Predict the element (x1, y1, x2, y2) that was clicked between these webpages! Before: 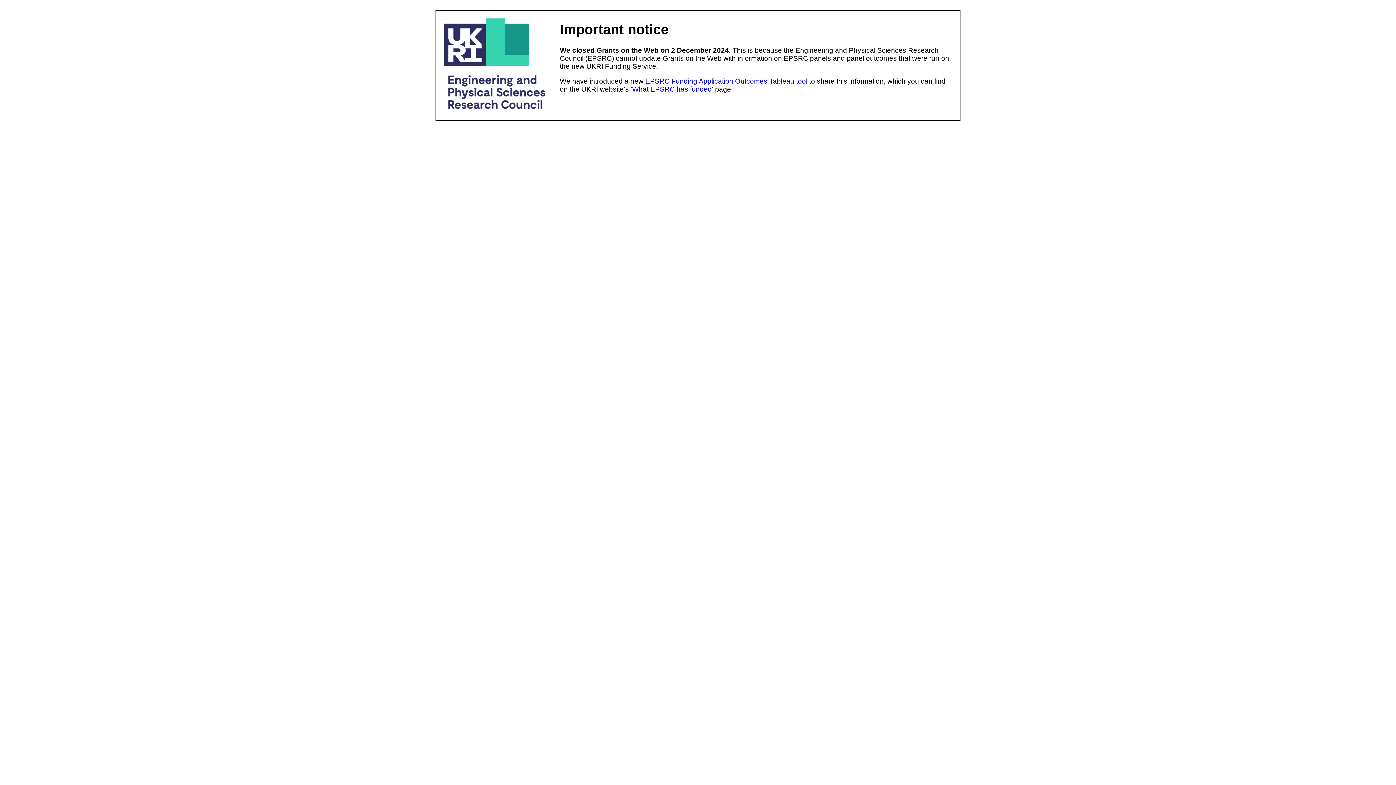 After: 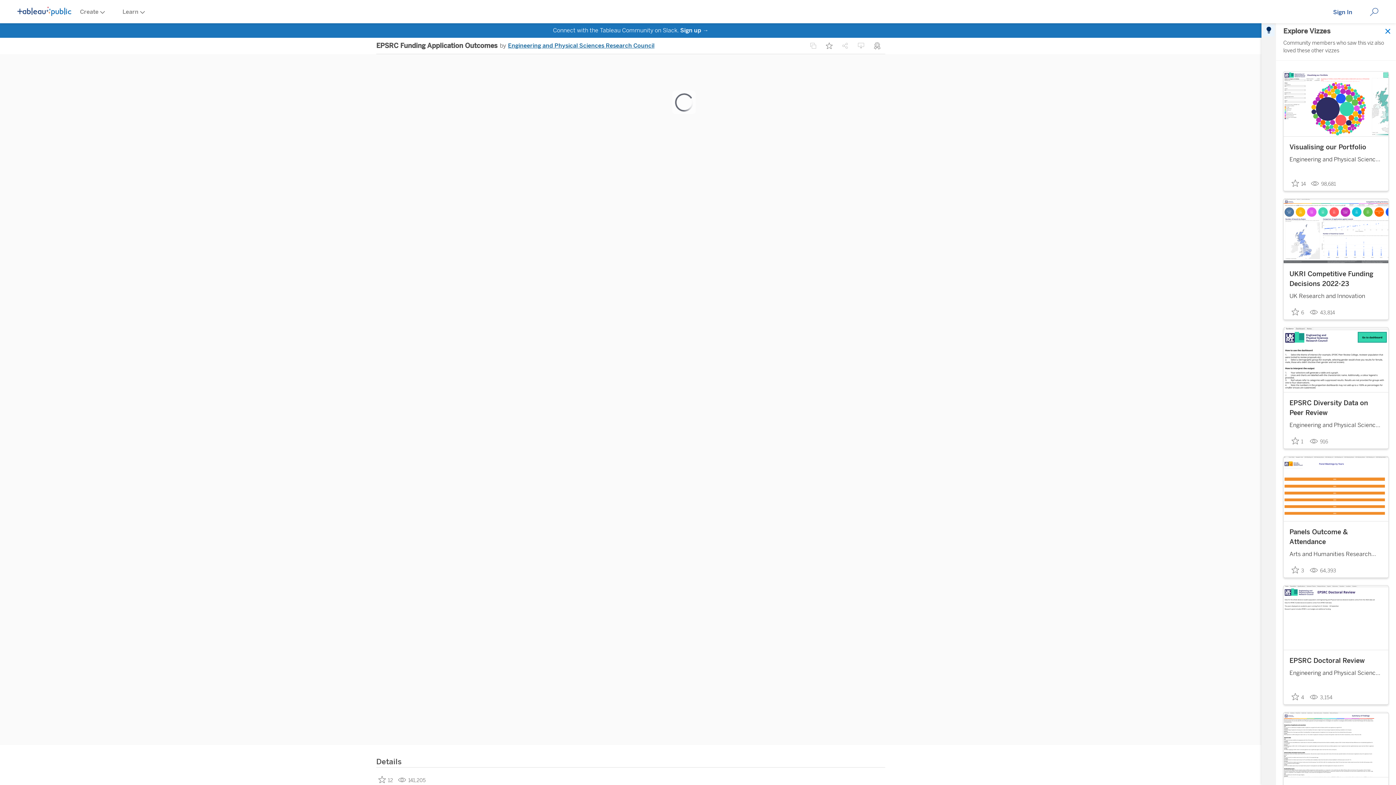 Action: label: EPSRC Funding Application Outcomes Tableau tool bbox: (645, 77, 807, 85)